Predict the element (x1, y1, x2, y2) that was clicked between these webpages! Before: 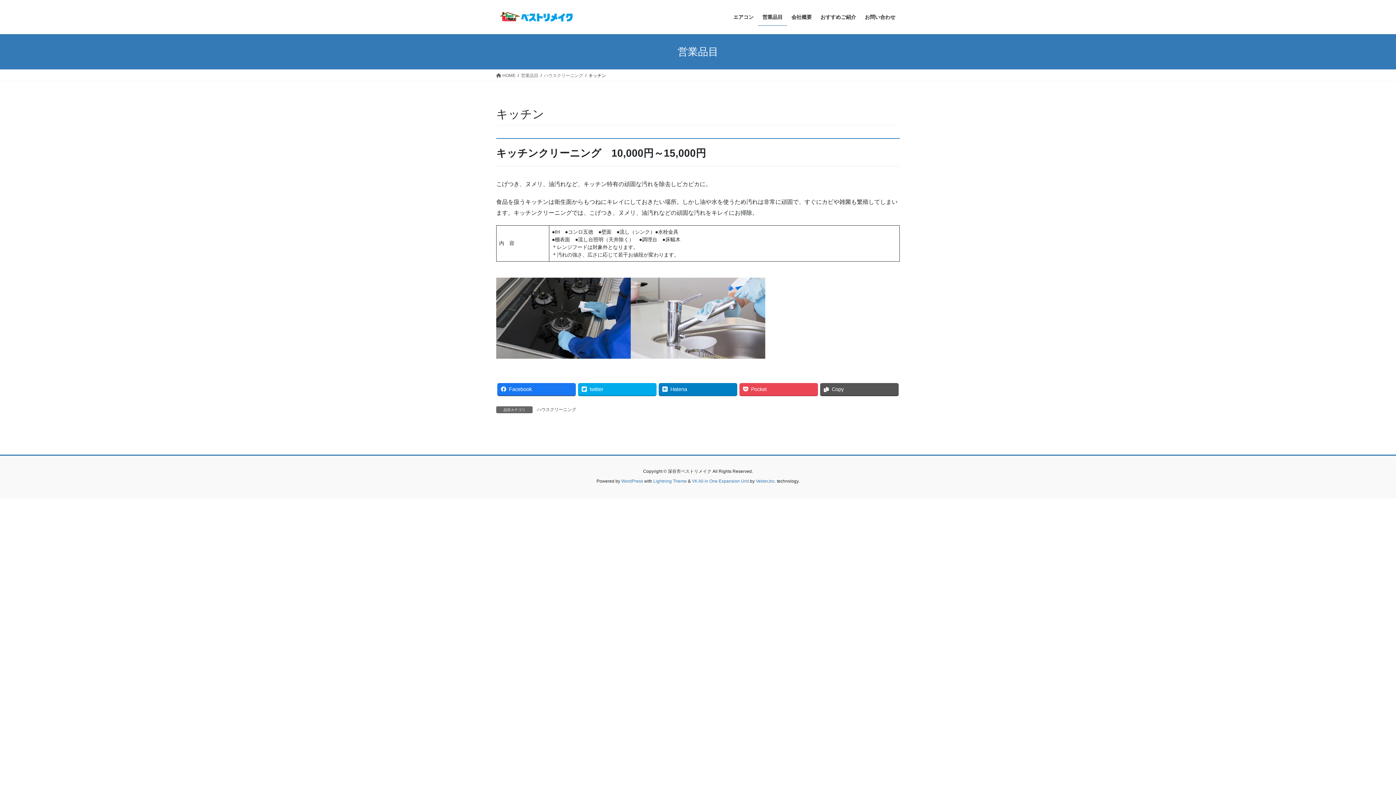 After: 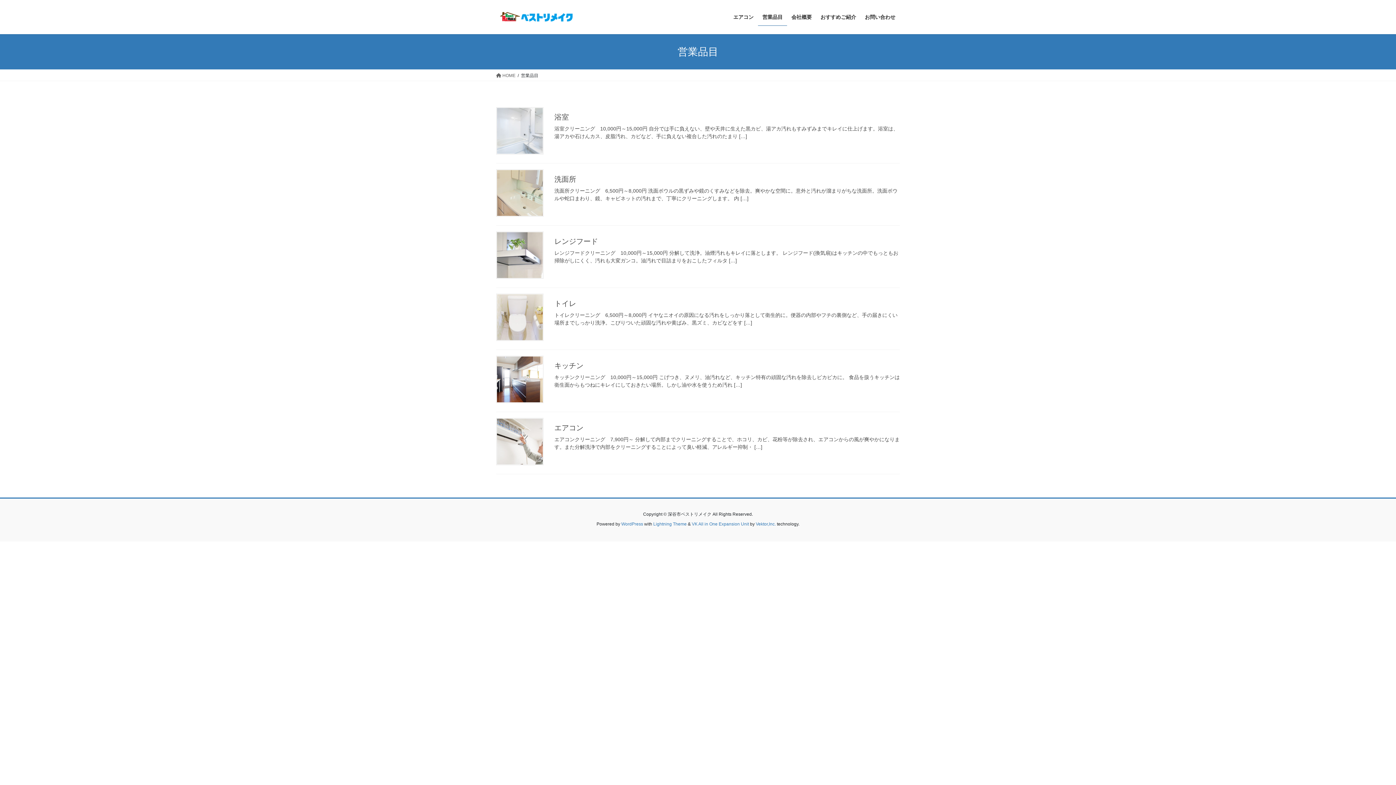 Action: label: 営業品目 bbox: (758, 8, 787, 25)